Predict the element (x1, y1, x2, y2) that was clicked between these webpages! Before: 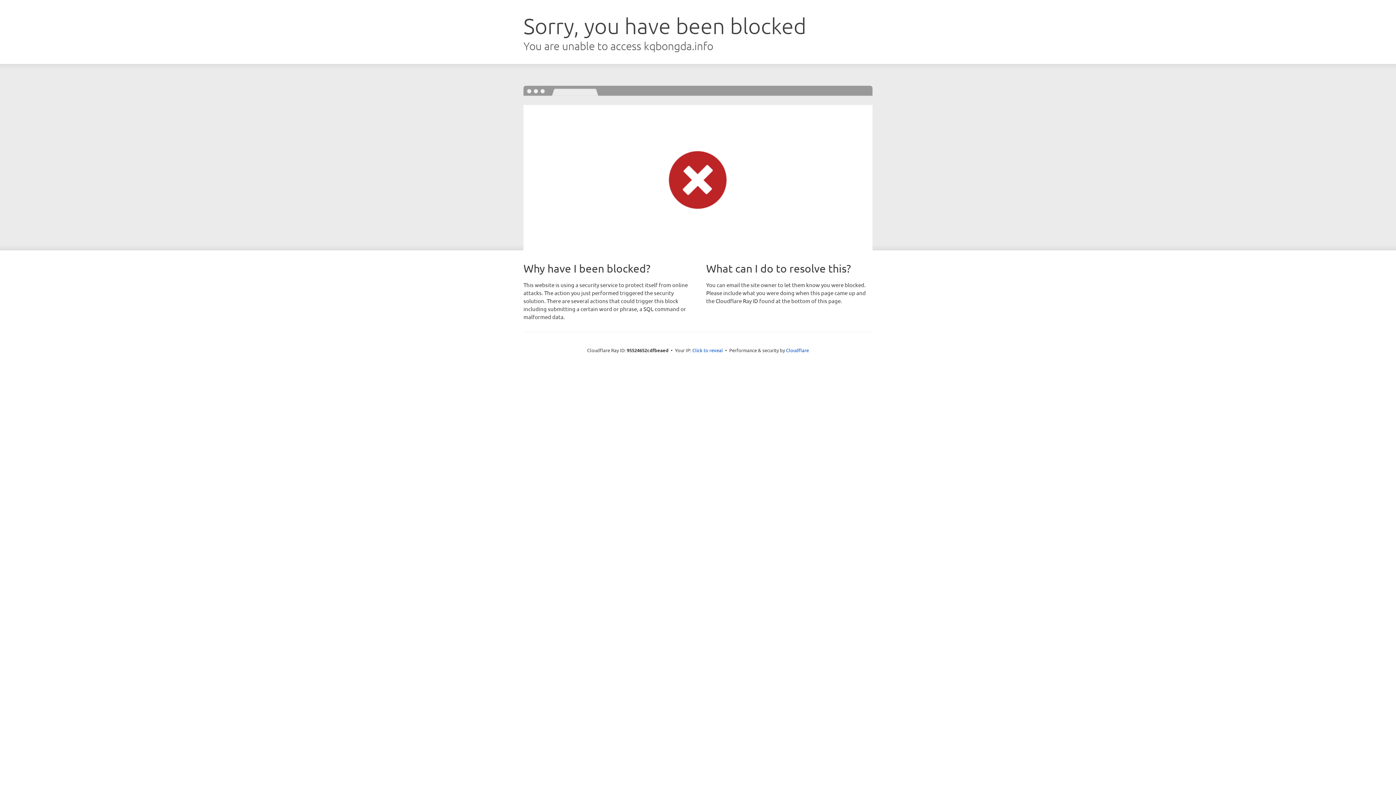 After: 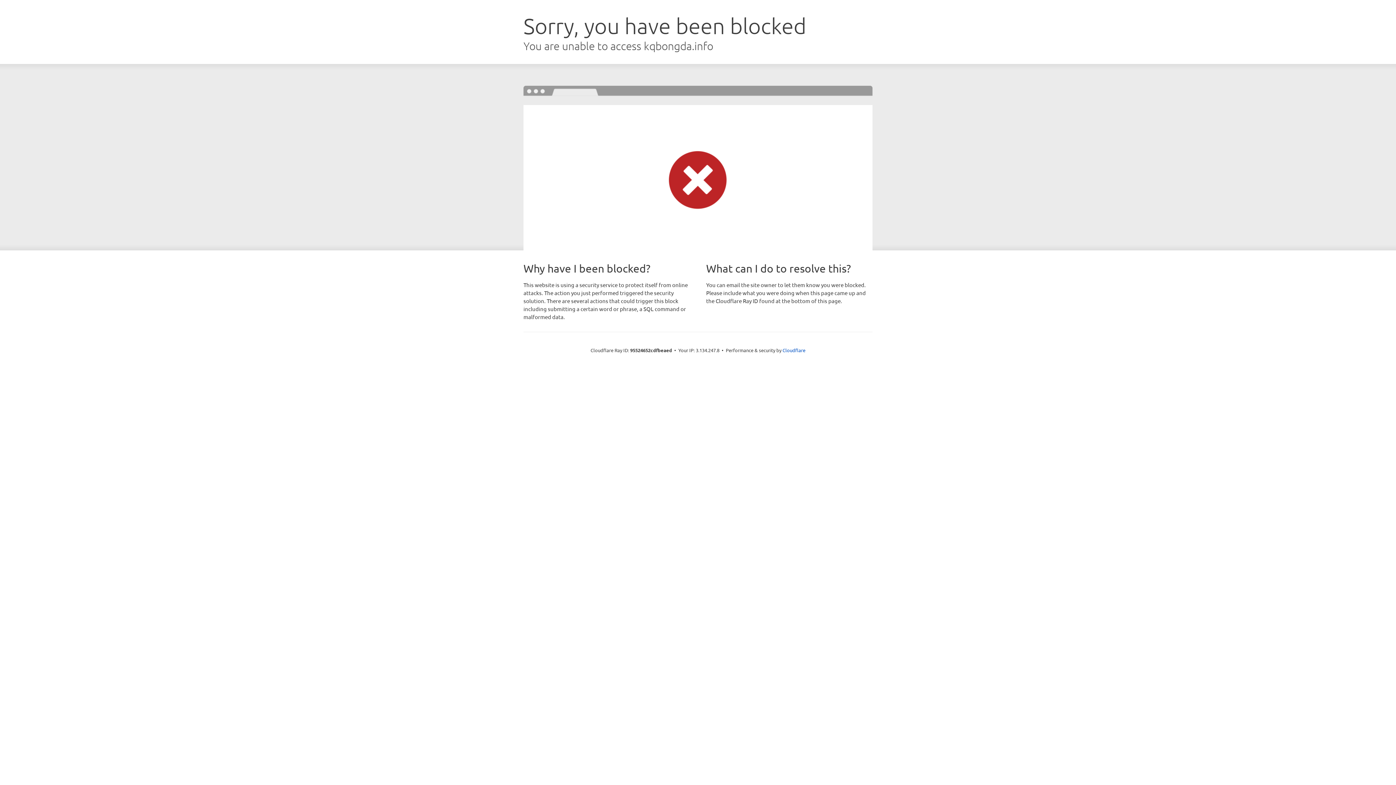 Action: label: Click to reveal bbox: (692, 346, 723, 353)